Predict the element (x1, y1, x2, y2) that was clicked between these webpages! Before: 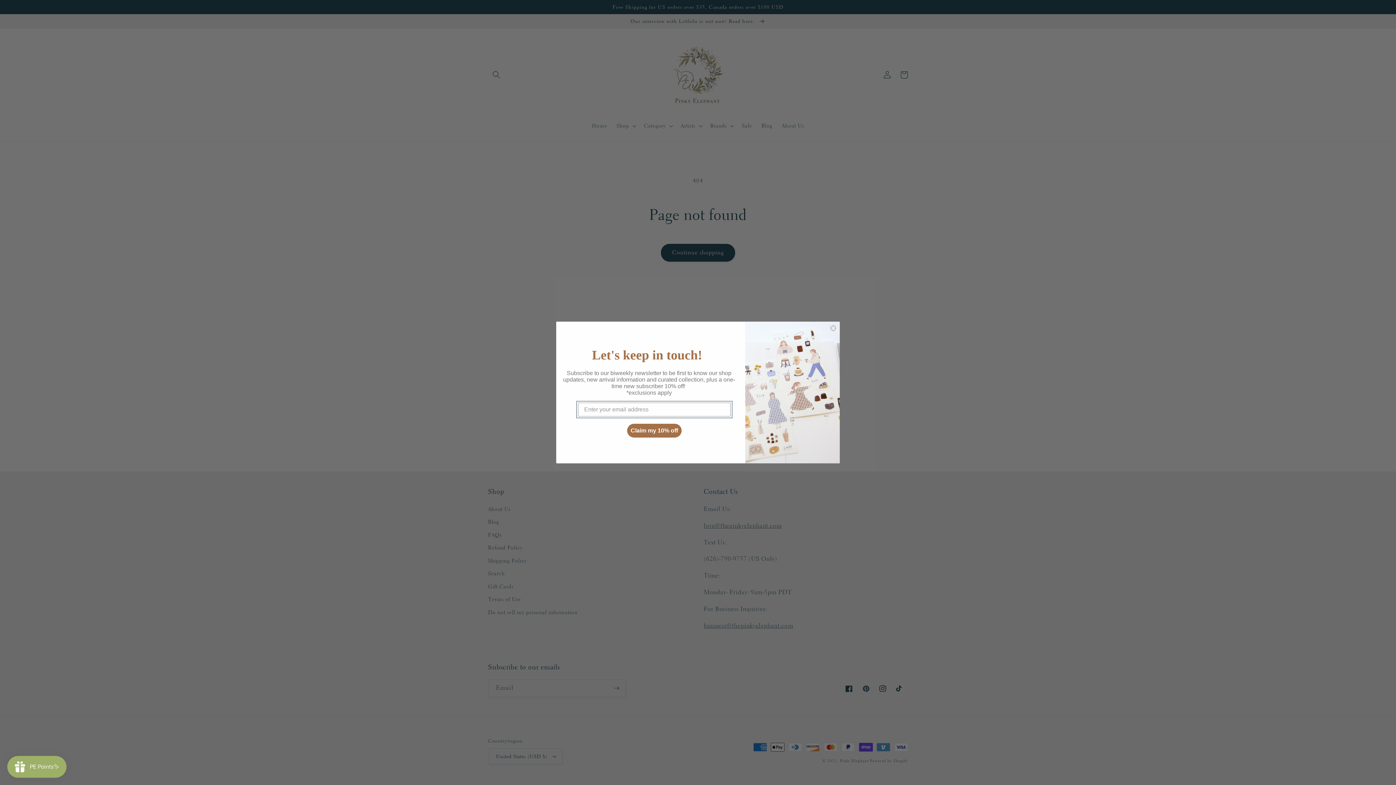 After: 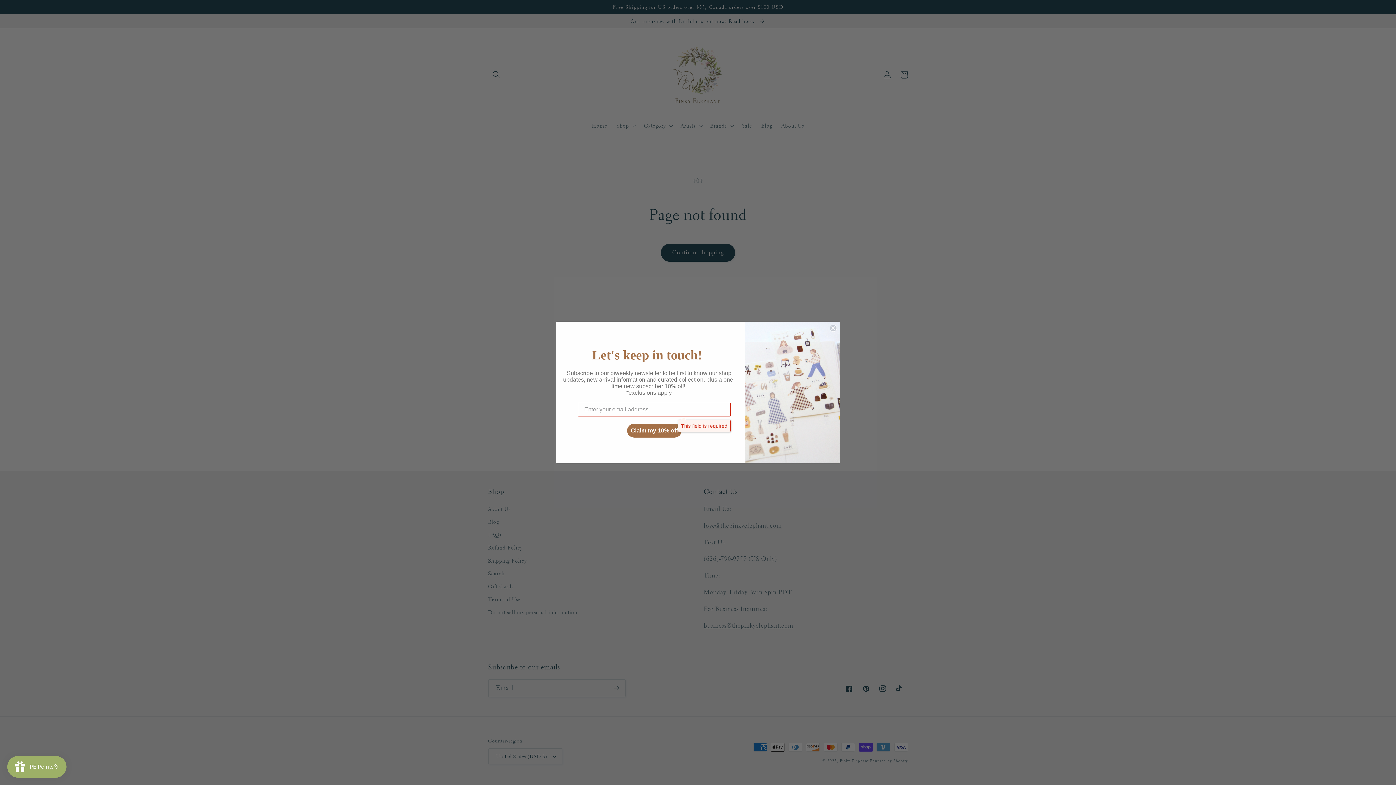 Action: bbox: (627, 424, 681, 437) label: Claim my 10% off